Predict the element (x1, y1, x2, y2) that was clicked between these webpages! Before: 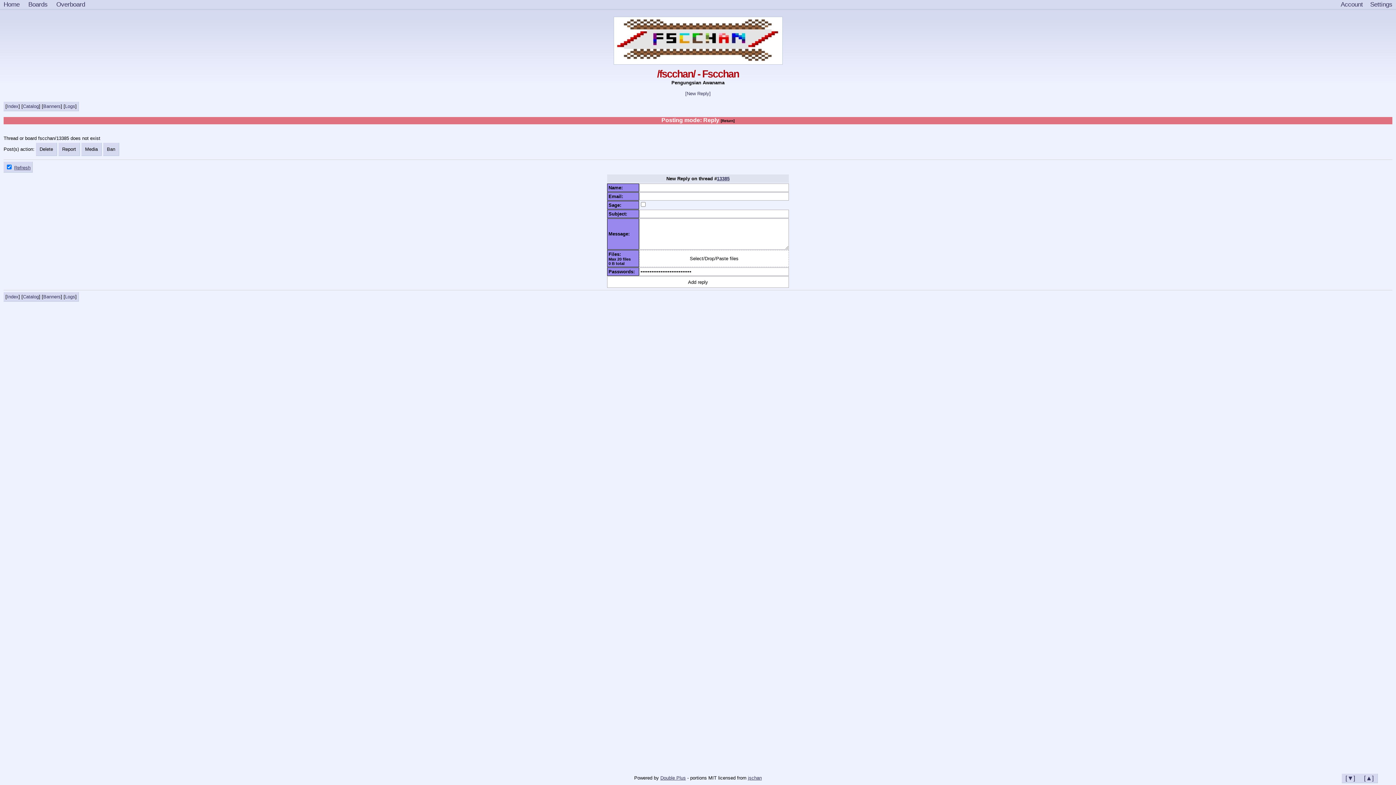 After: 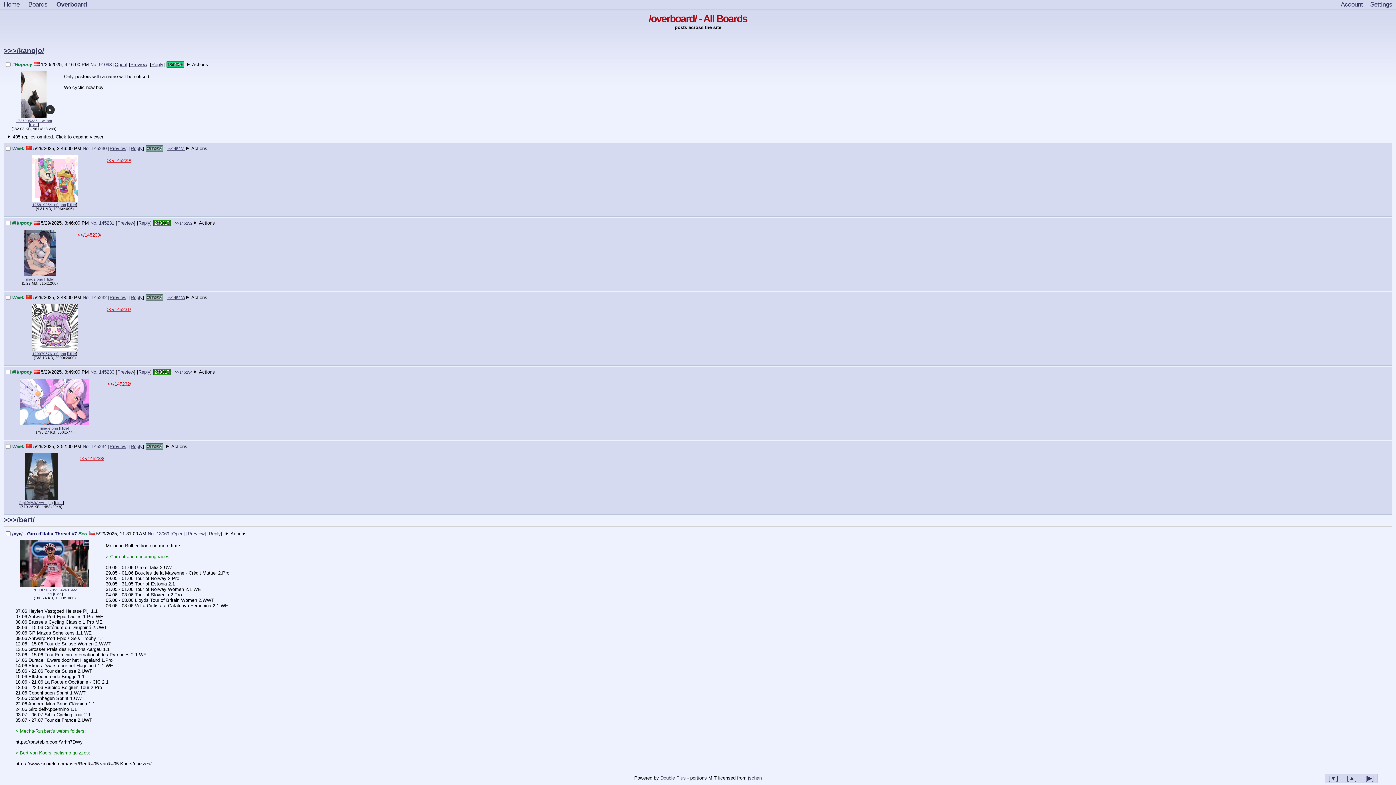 Action: bbox: (52, 0, 88, 8) label: Overboard